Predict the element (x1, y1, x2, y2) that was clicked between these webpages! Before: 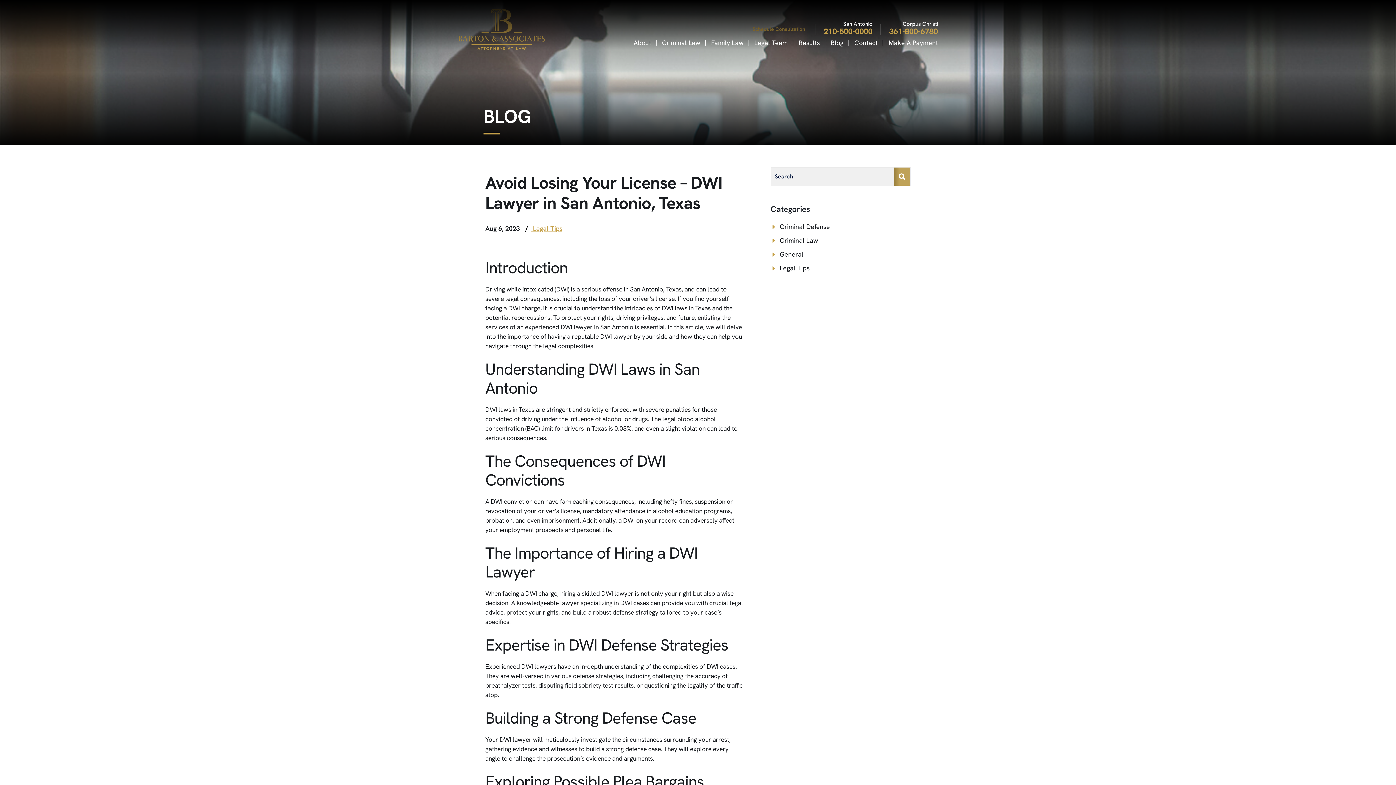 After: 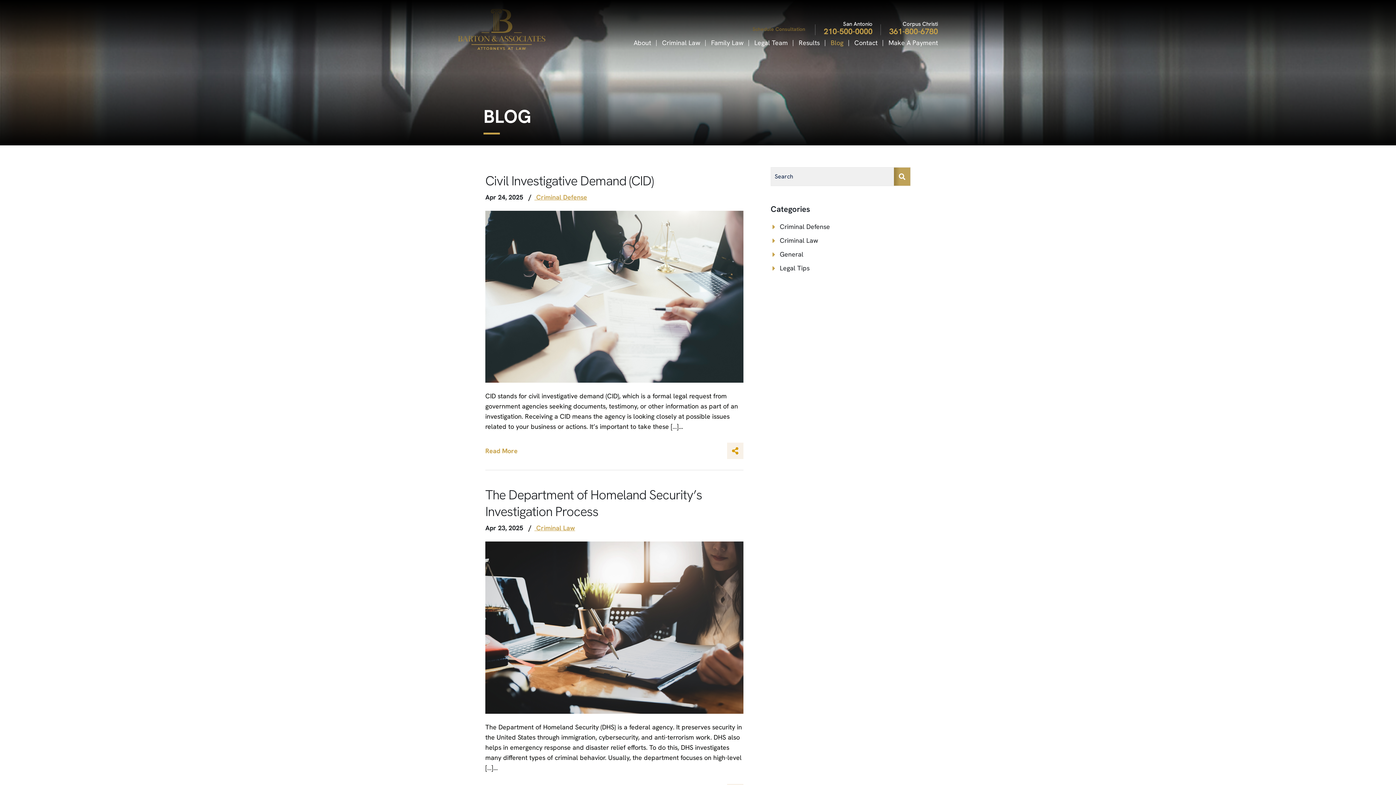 Action: label: Blog bbox: (825, 35, 849, 49)